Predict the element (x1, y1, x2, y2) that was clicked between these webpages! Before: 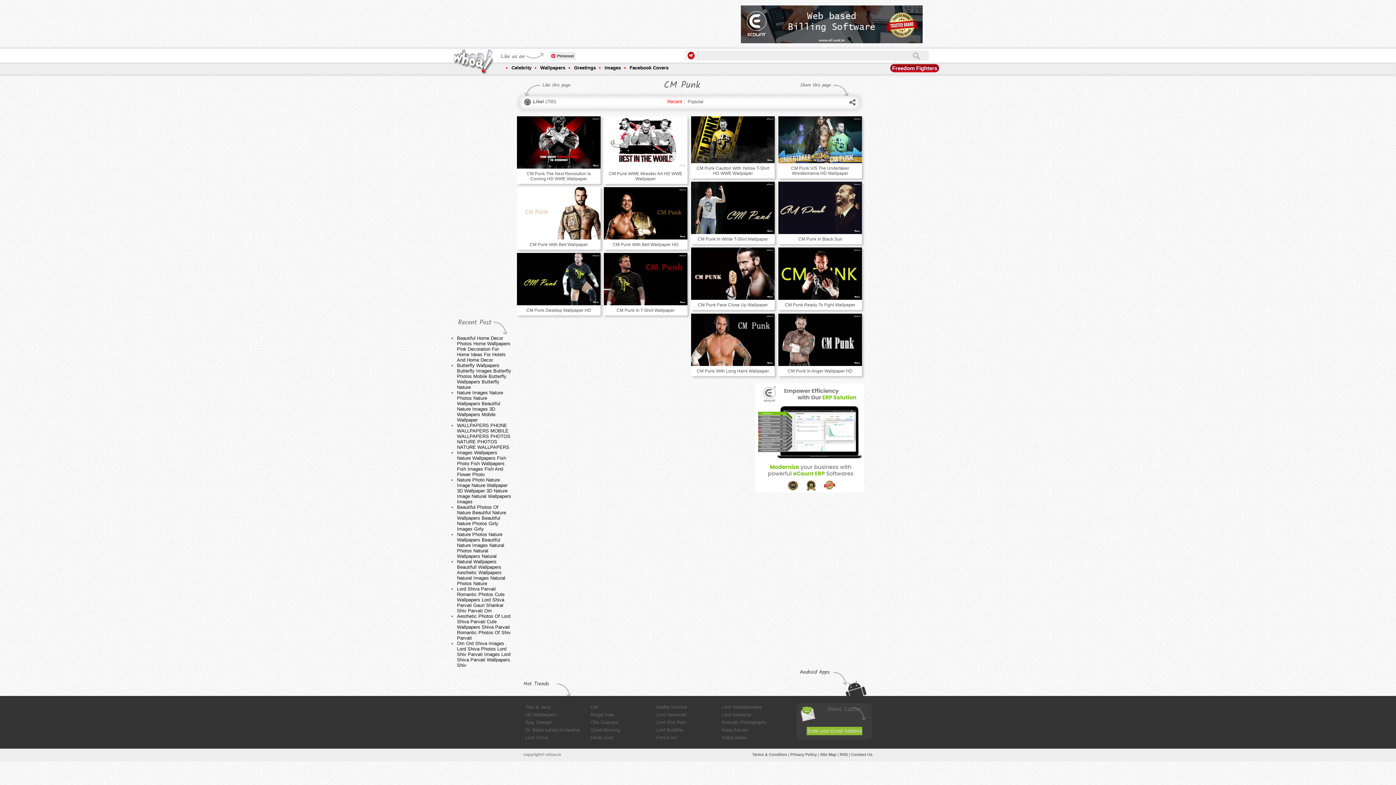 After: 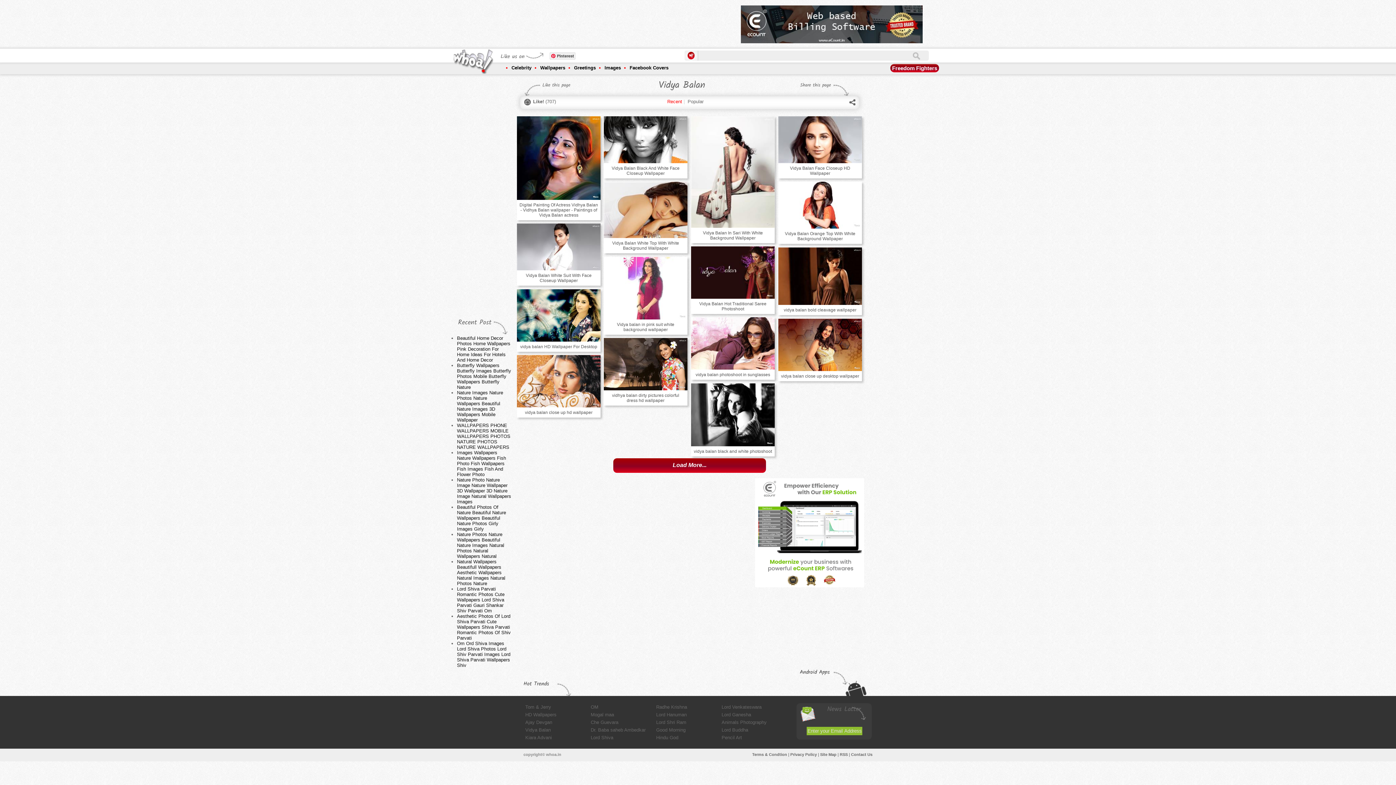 Action: label: Vidya Balan bbox: (721, 735, 747, 740)